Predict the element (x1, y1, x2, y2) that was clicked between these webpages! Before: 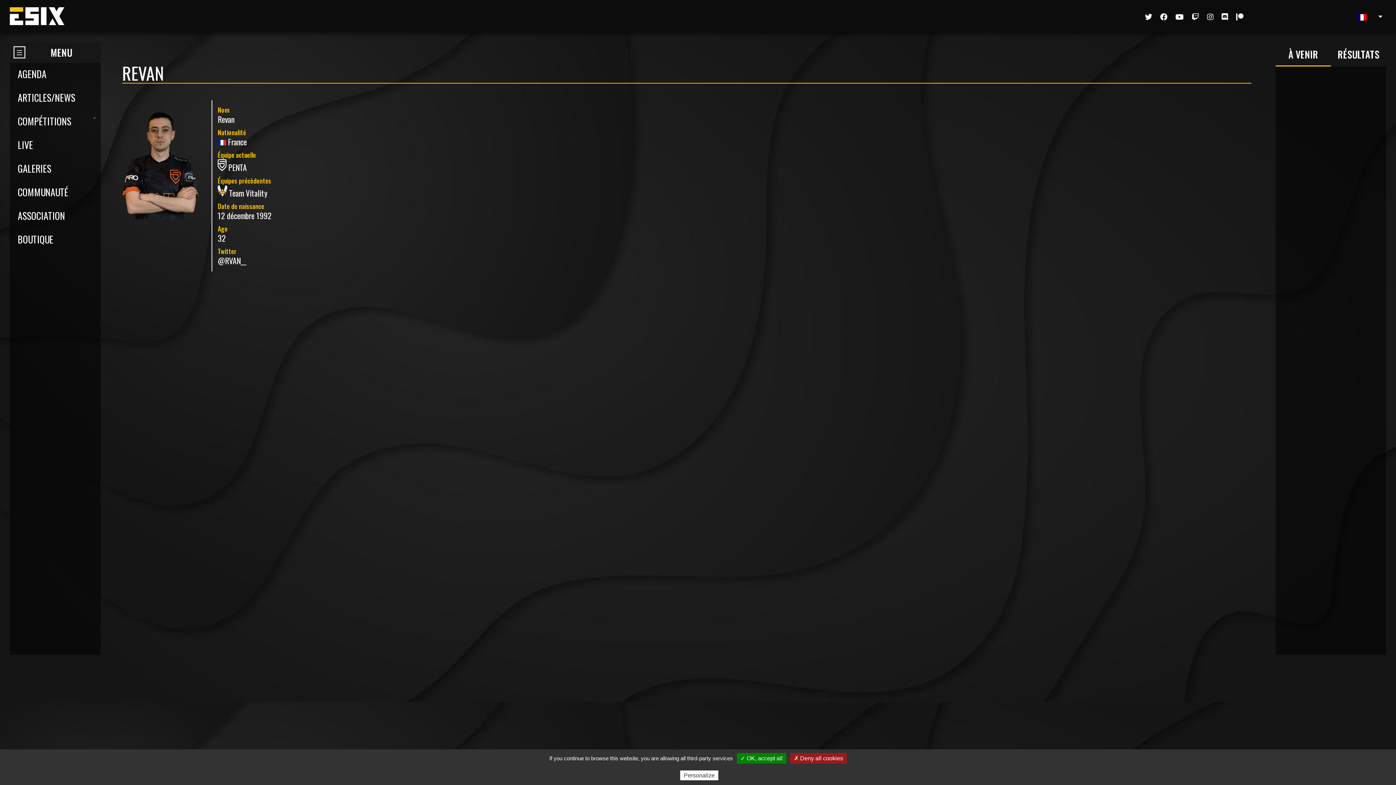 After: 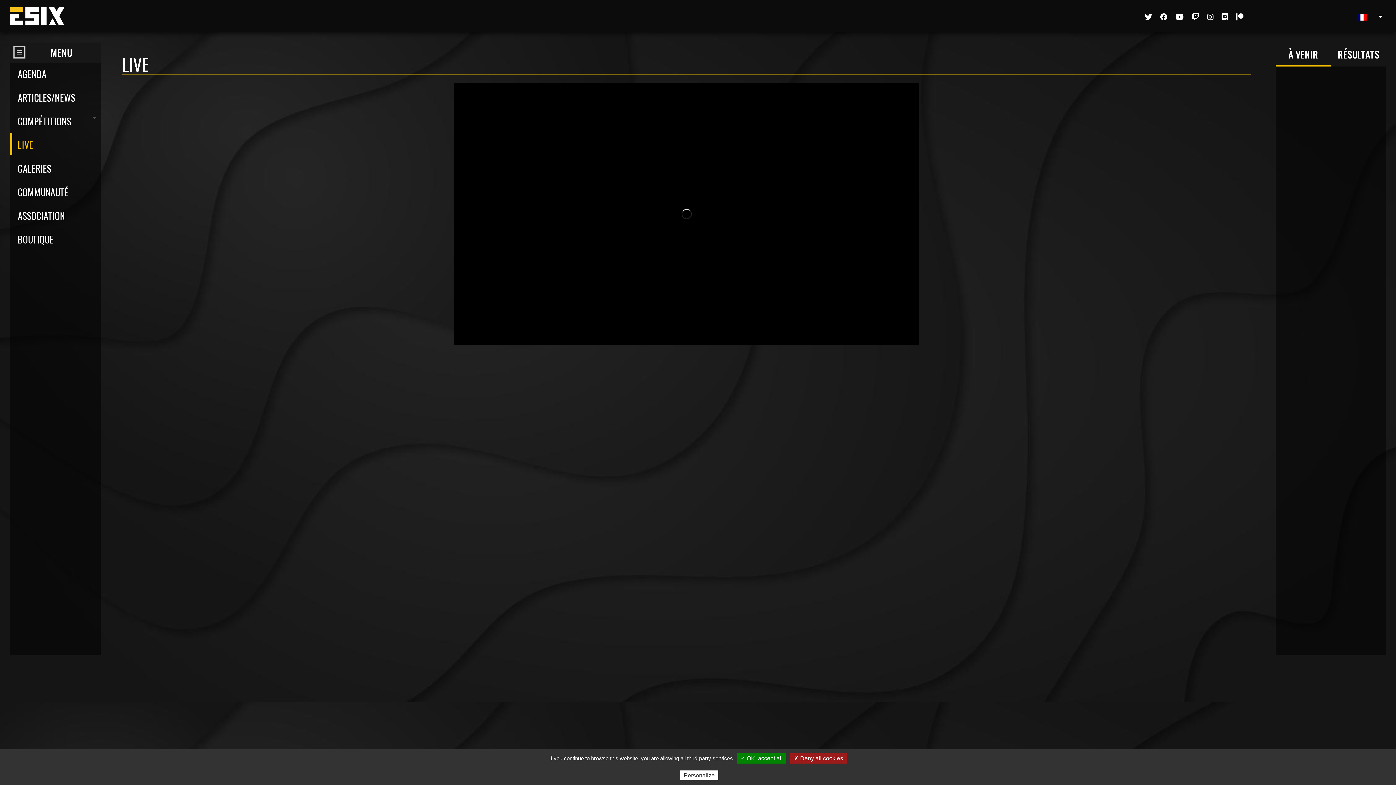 Action: bbox: (14, 133, 100, 157) label: LIVE